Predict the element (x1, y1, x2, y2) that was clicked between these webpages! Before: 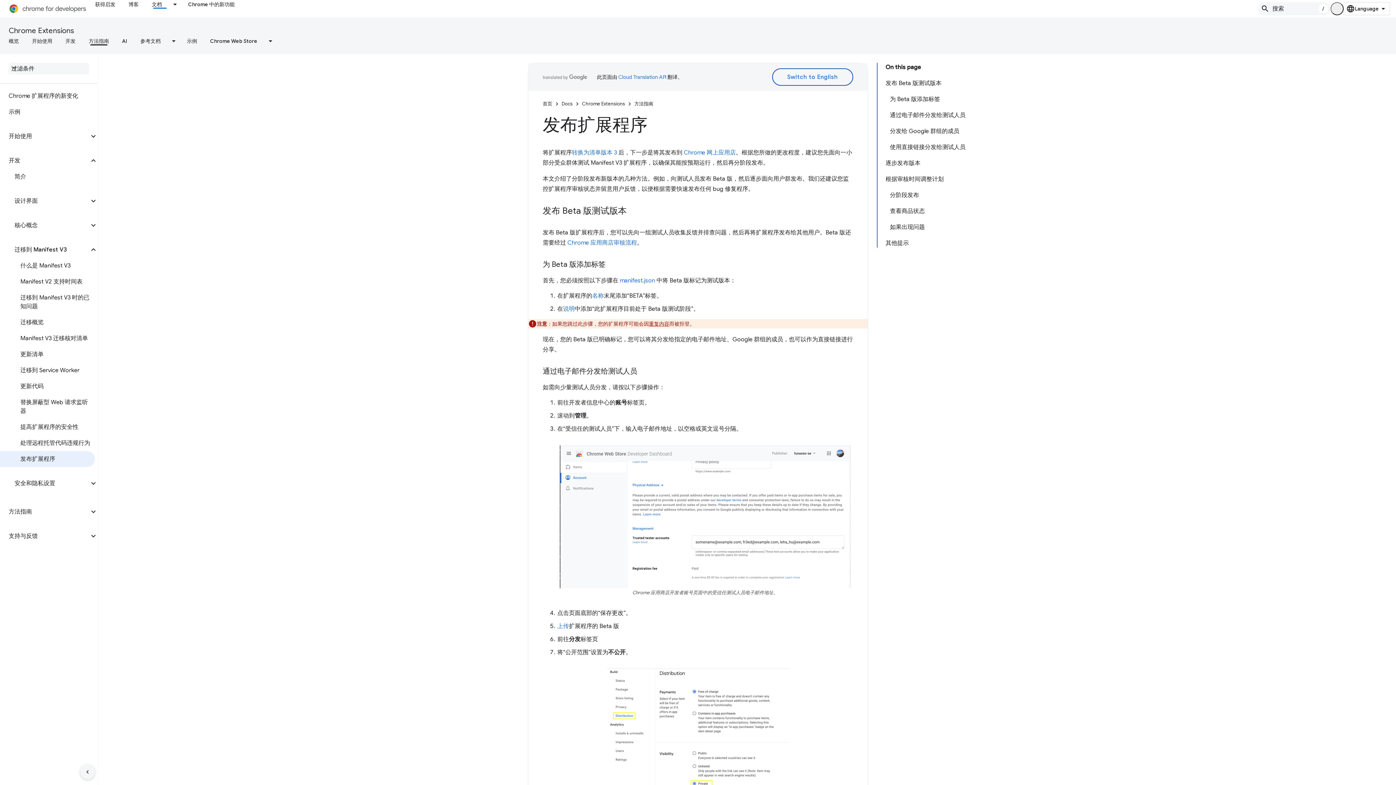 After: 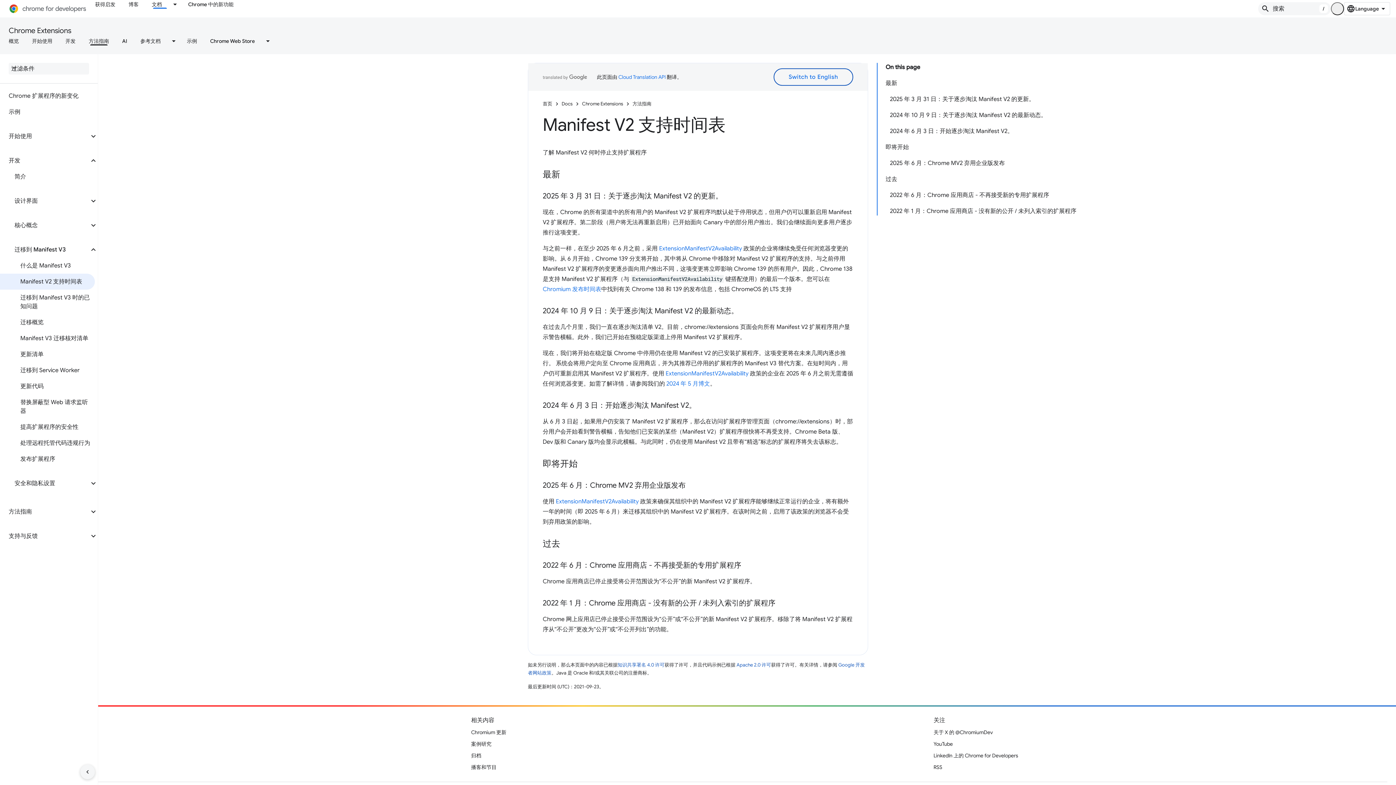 Action: label: Manifest V2 支持时间表 bbox: (0, 273, 94, 289)